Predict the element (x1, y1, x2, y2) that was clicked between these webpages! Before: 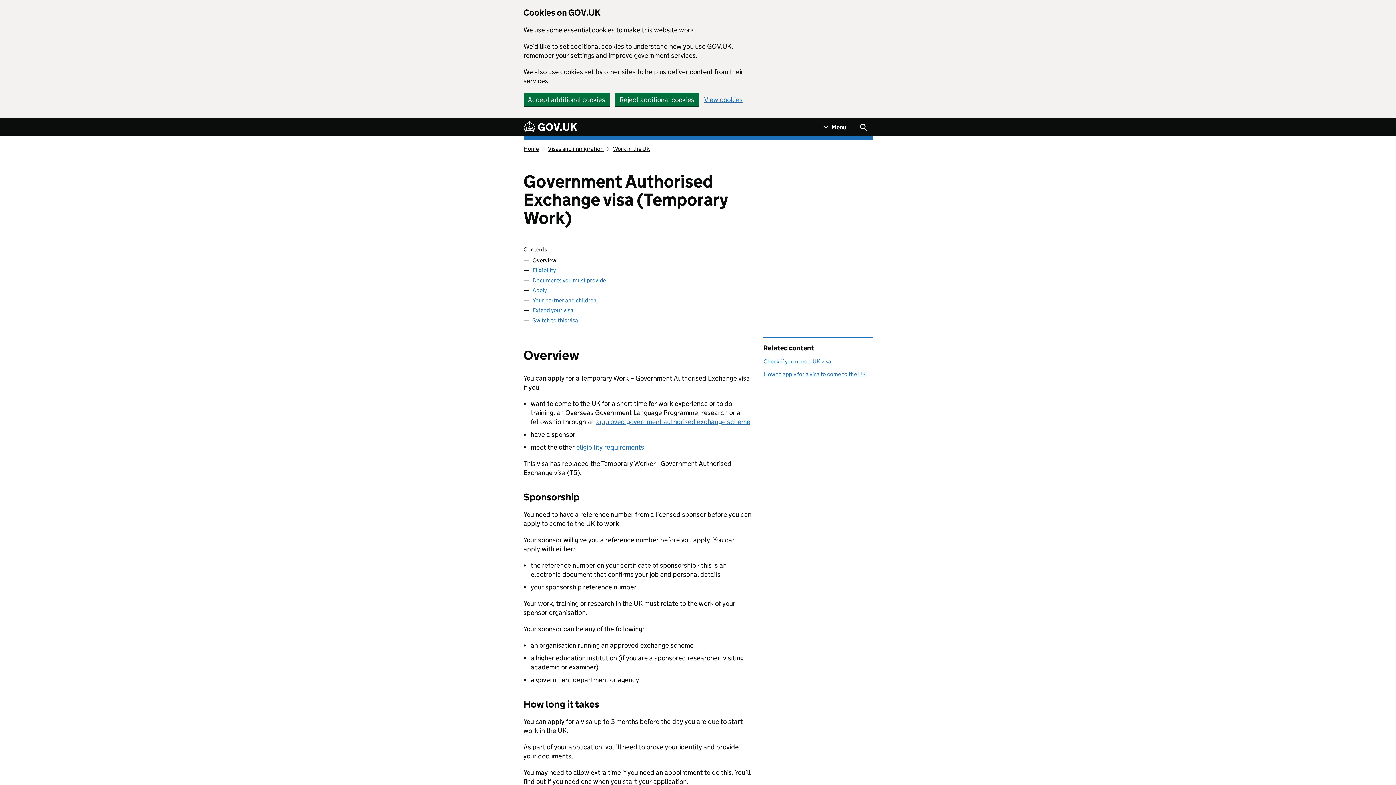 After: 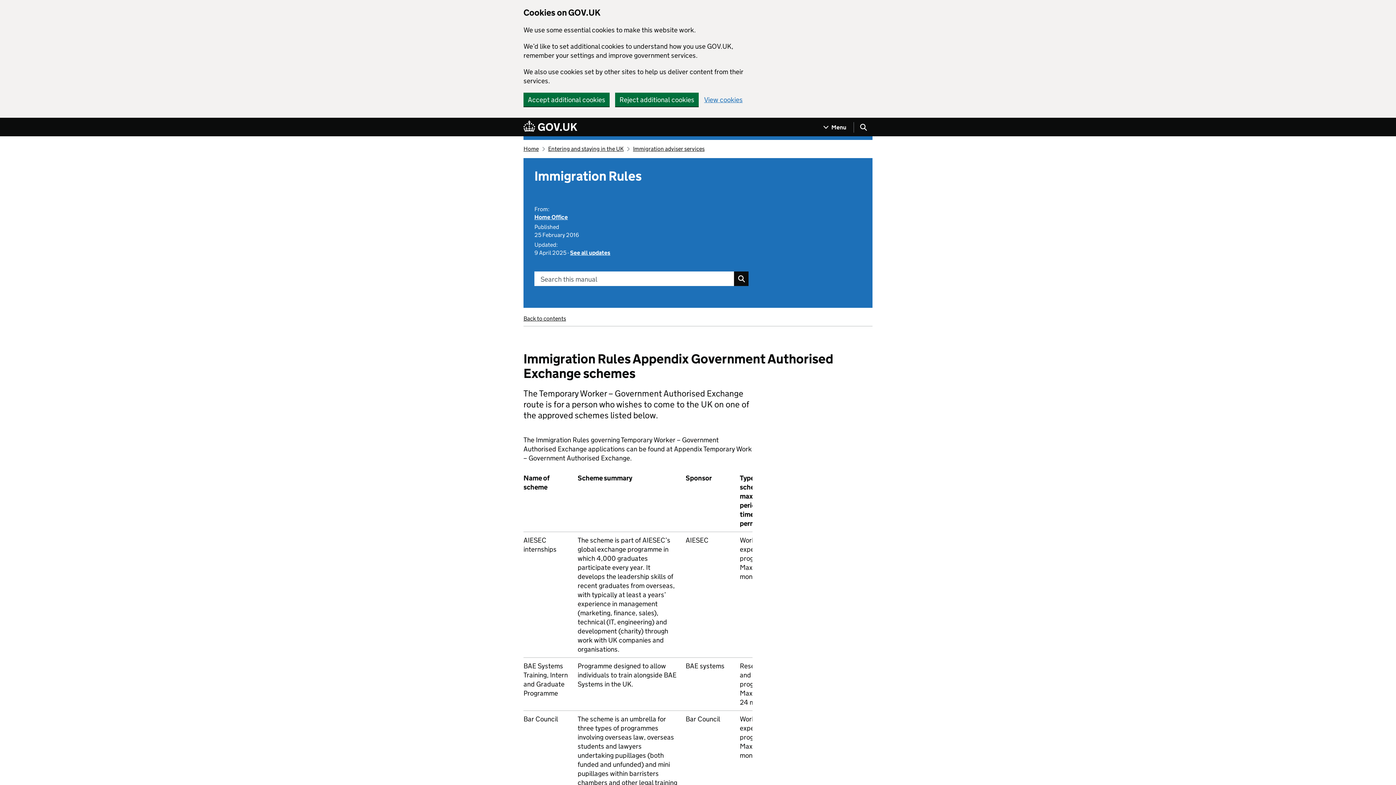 Action: label: approved government authorised exchange scheme bbox: (596, 417, 750, 426)